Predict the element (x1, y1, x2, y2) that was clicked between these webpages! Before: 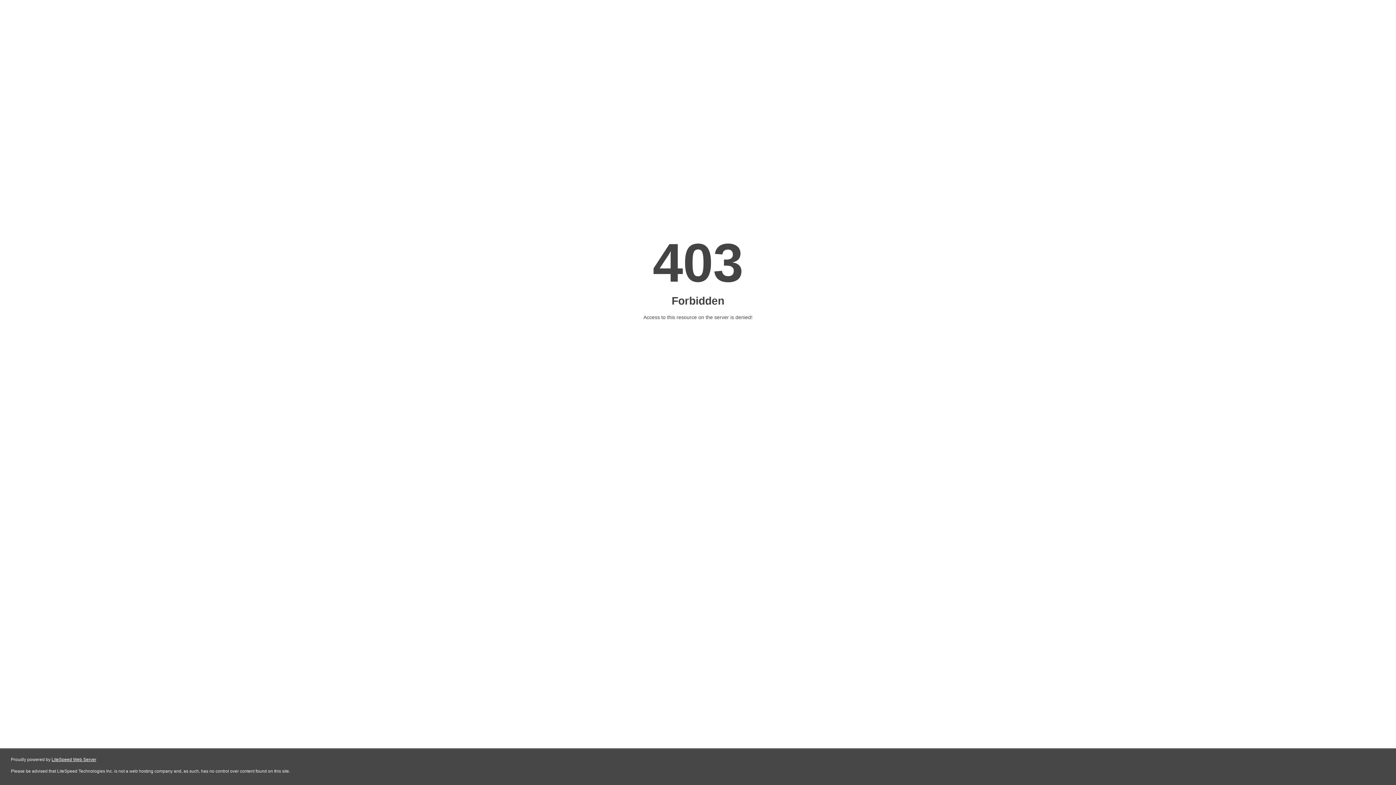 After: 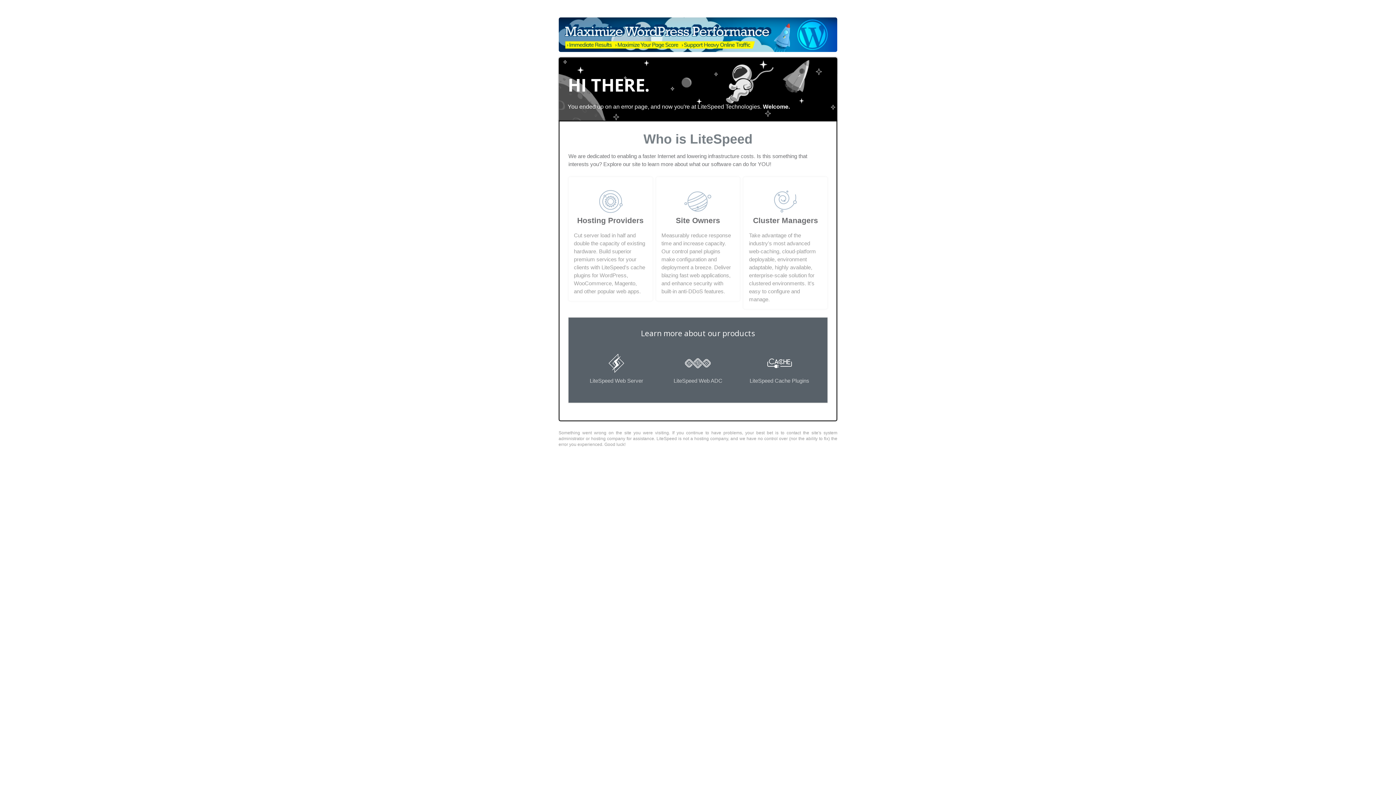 Action: bbox: (51, 757, 96, 762) label: LiteSpeed Web Server